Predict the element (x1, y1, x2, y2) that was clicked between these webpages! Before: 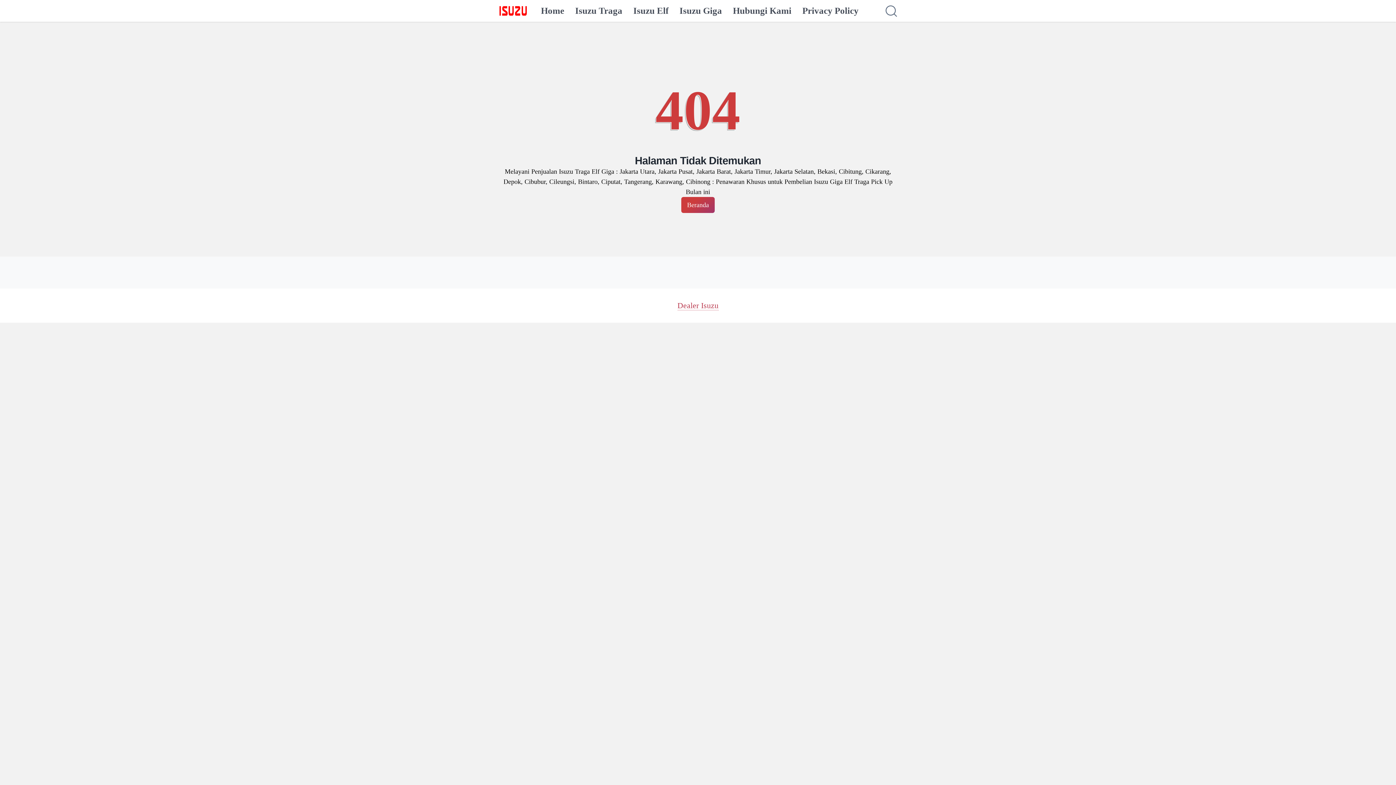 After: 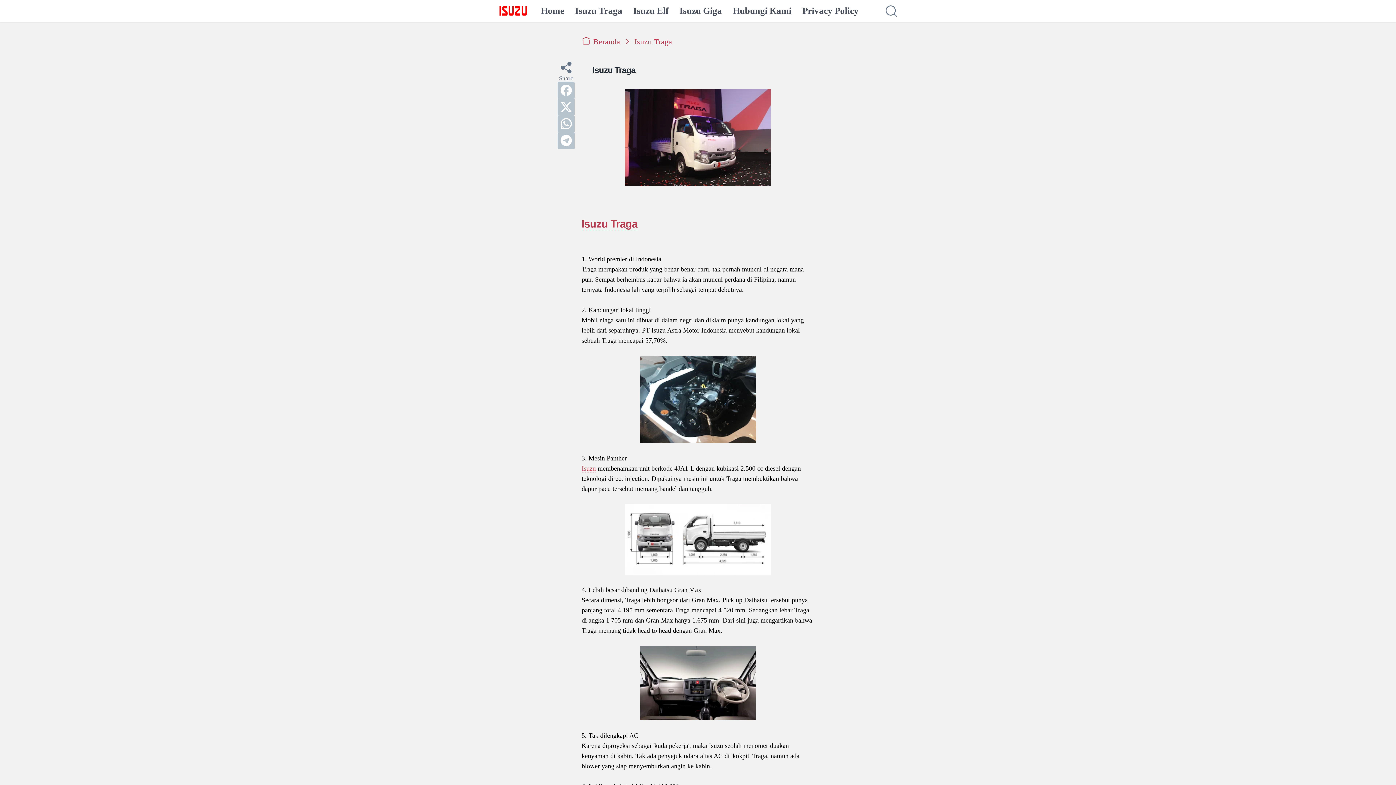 Action: bbox: (575, 0, 622, 21) label: Isuzu Traga